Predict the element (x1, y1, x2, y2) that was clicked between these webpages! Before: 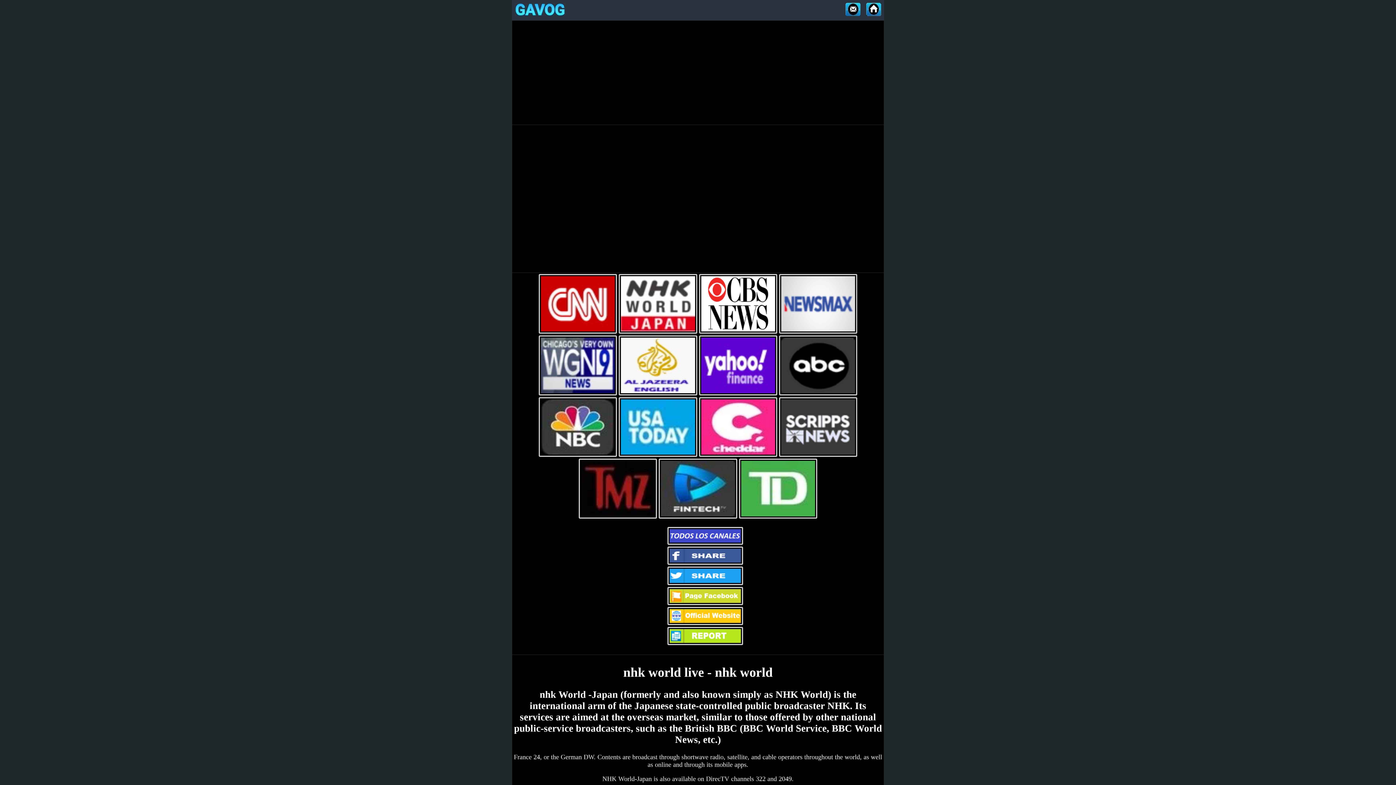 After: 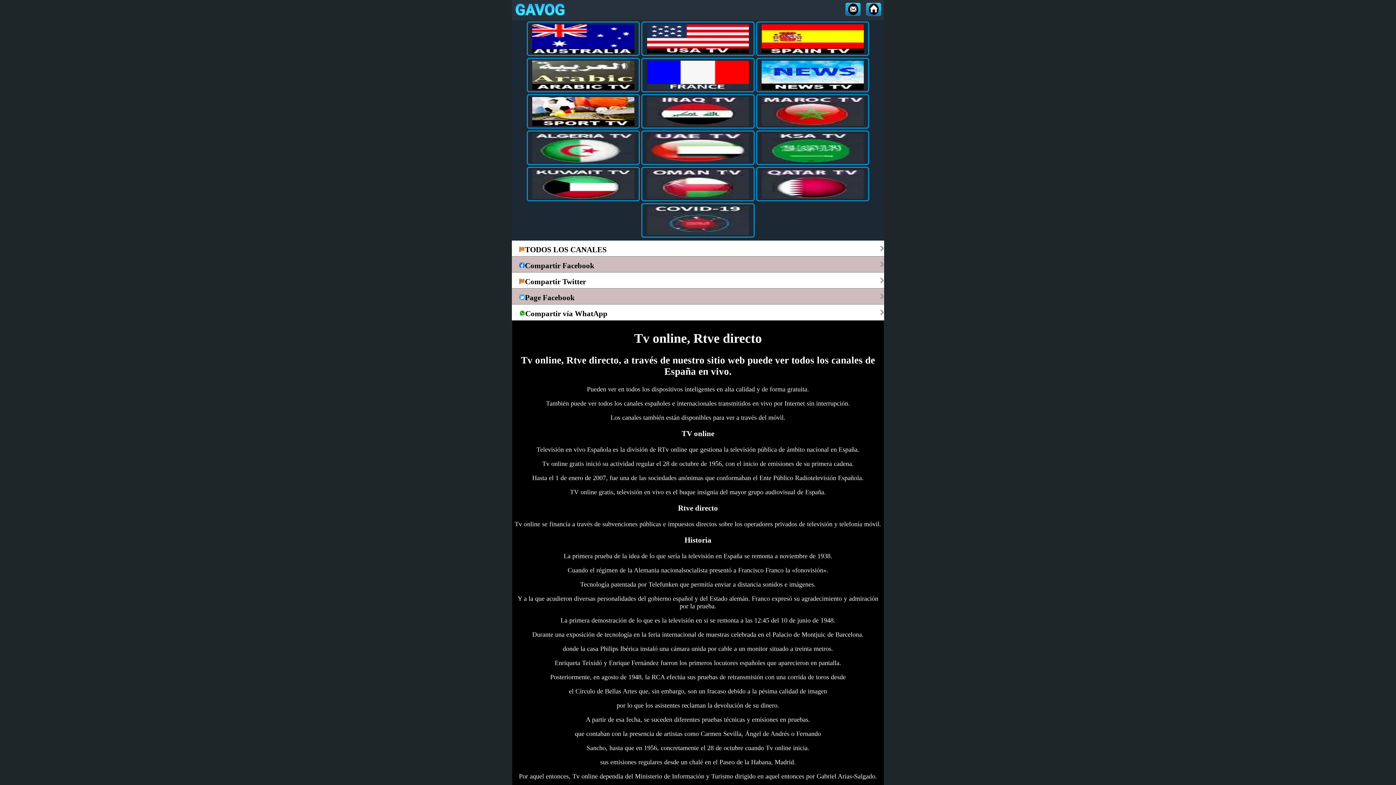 Action: bbox: (842, 0, 863, 20)